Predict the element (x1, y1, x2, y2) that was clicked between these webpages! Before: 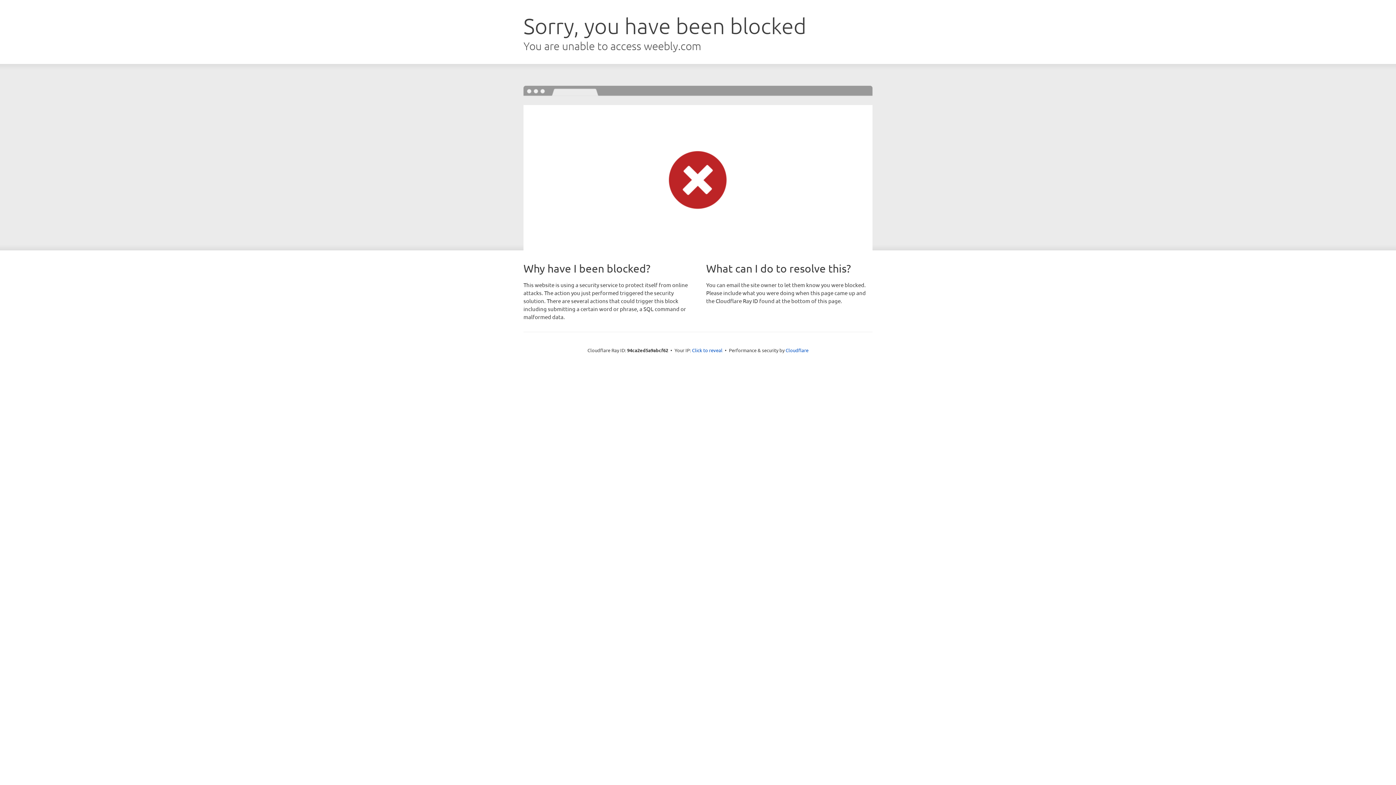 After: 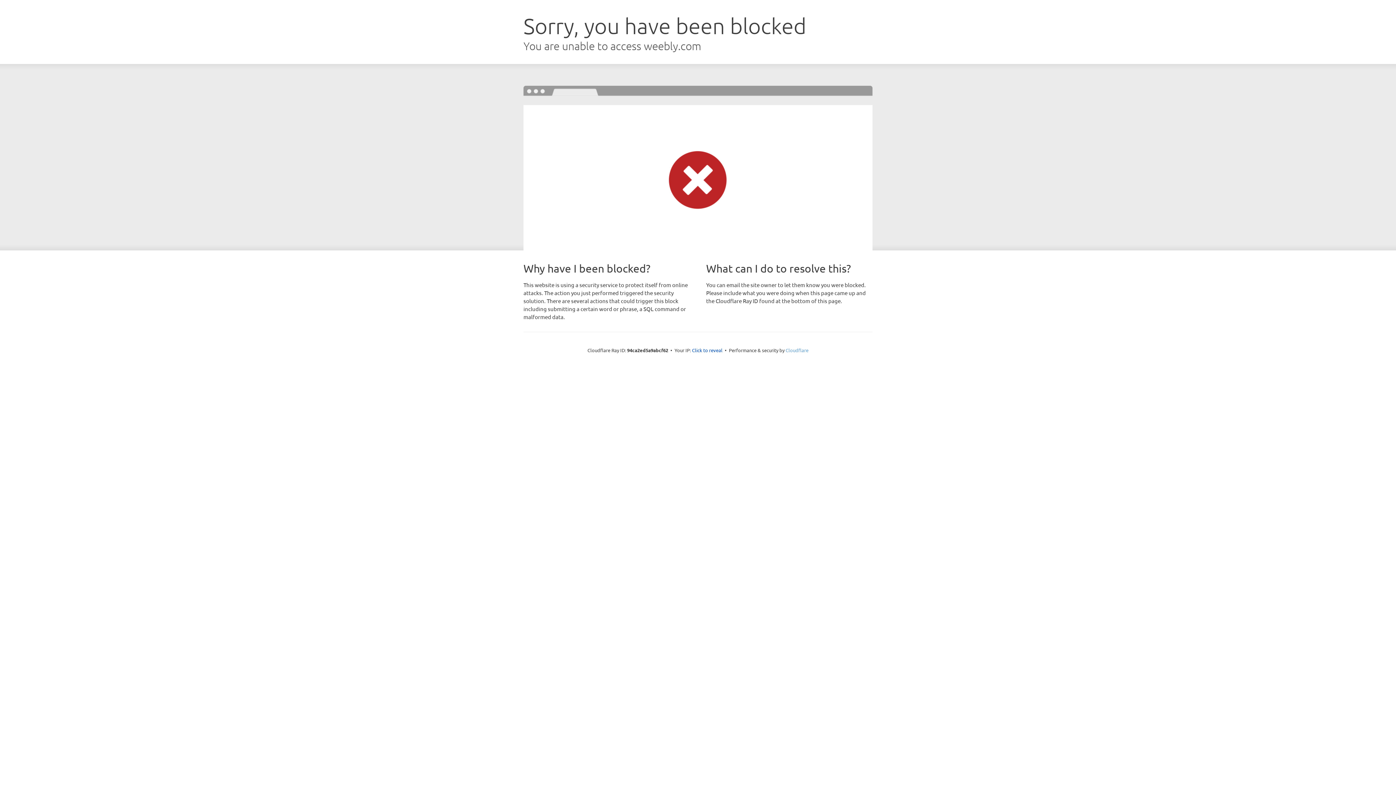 Action: label: Cloudflare bbox: (785, 347, 808, 353)